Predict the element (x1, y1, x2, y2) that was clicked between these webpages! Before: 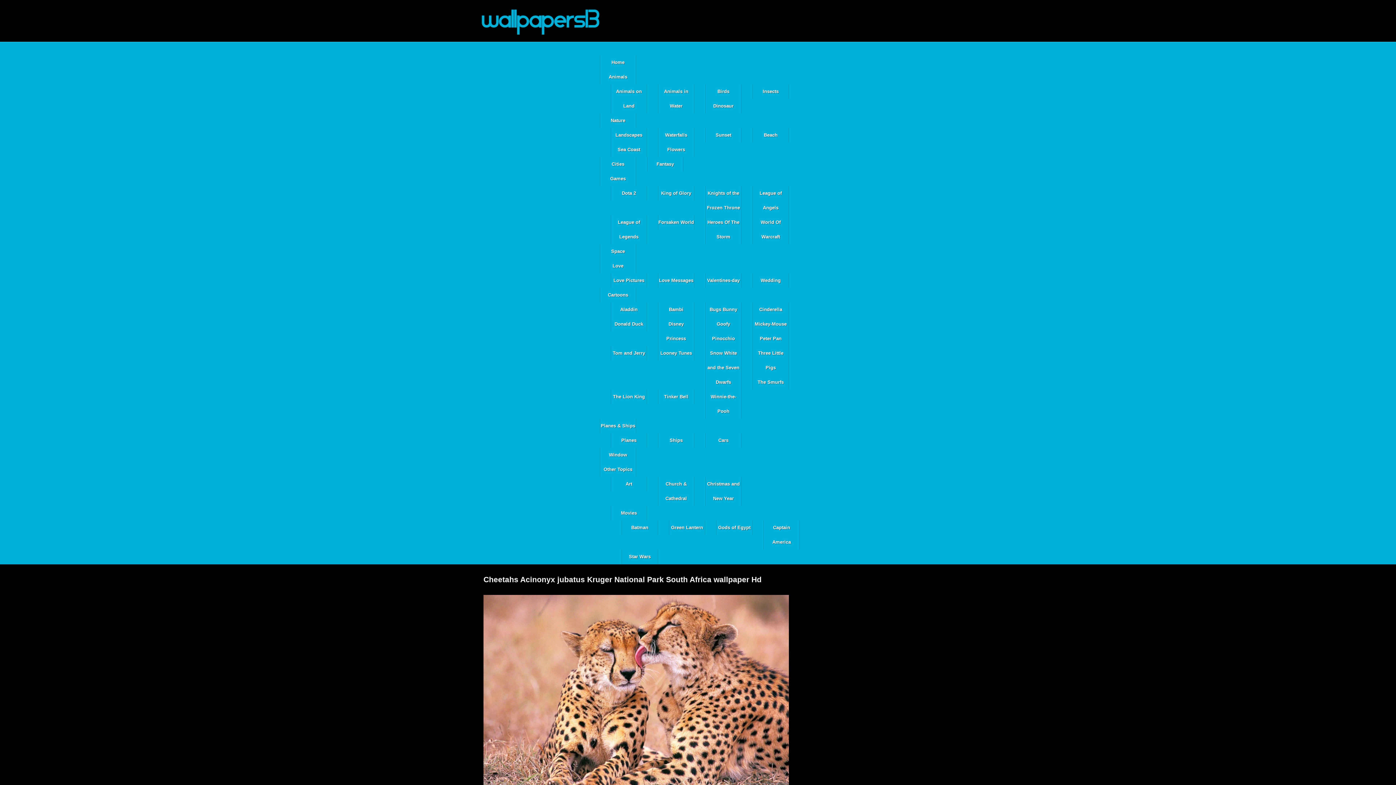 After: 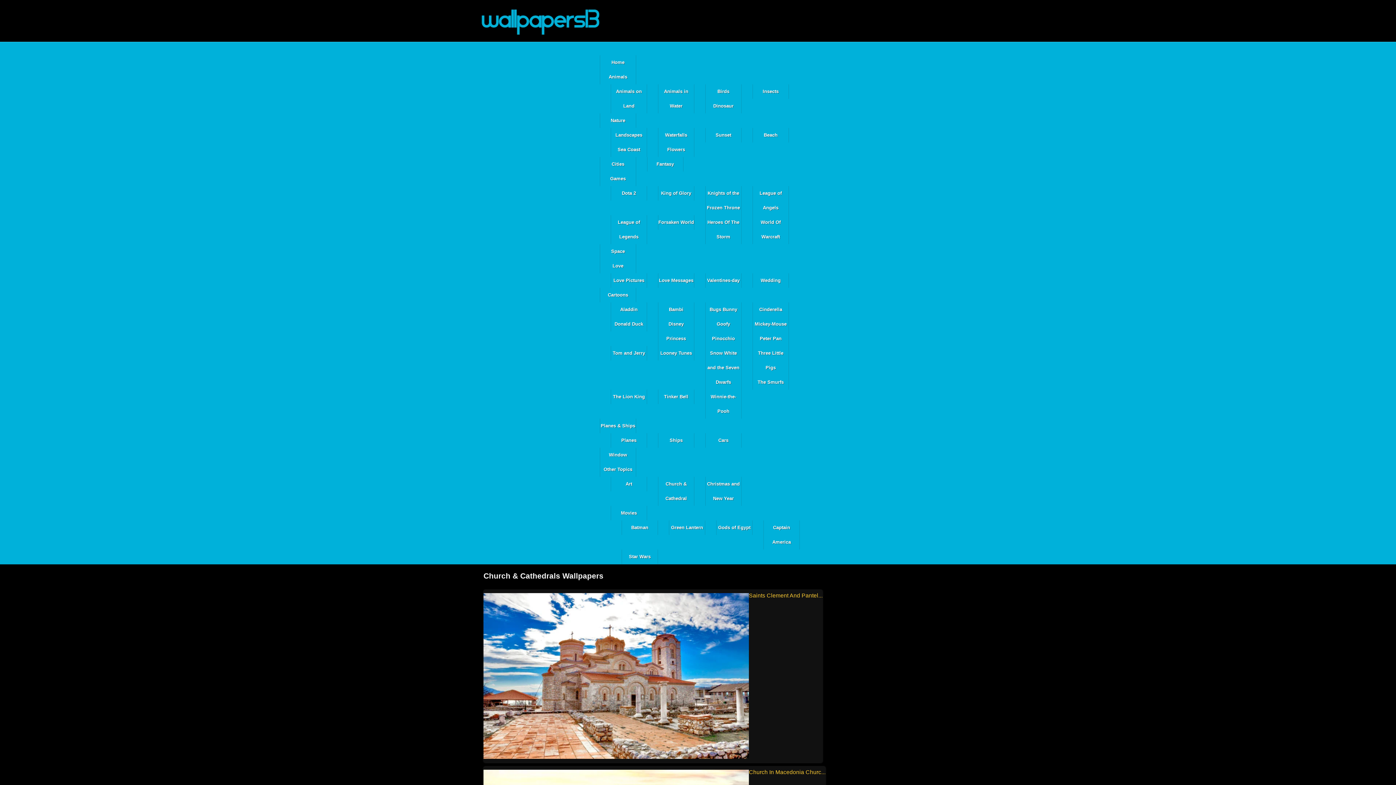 Action: bbox: (658, 477, 694, 506) label: Church & Cathedral